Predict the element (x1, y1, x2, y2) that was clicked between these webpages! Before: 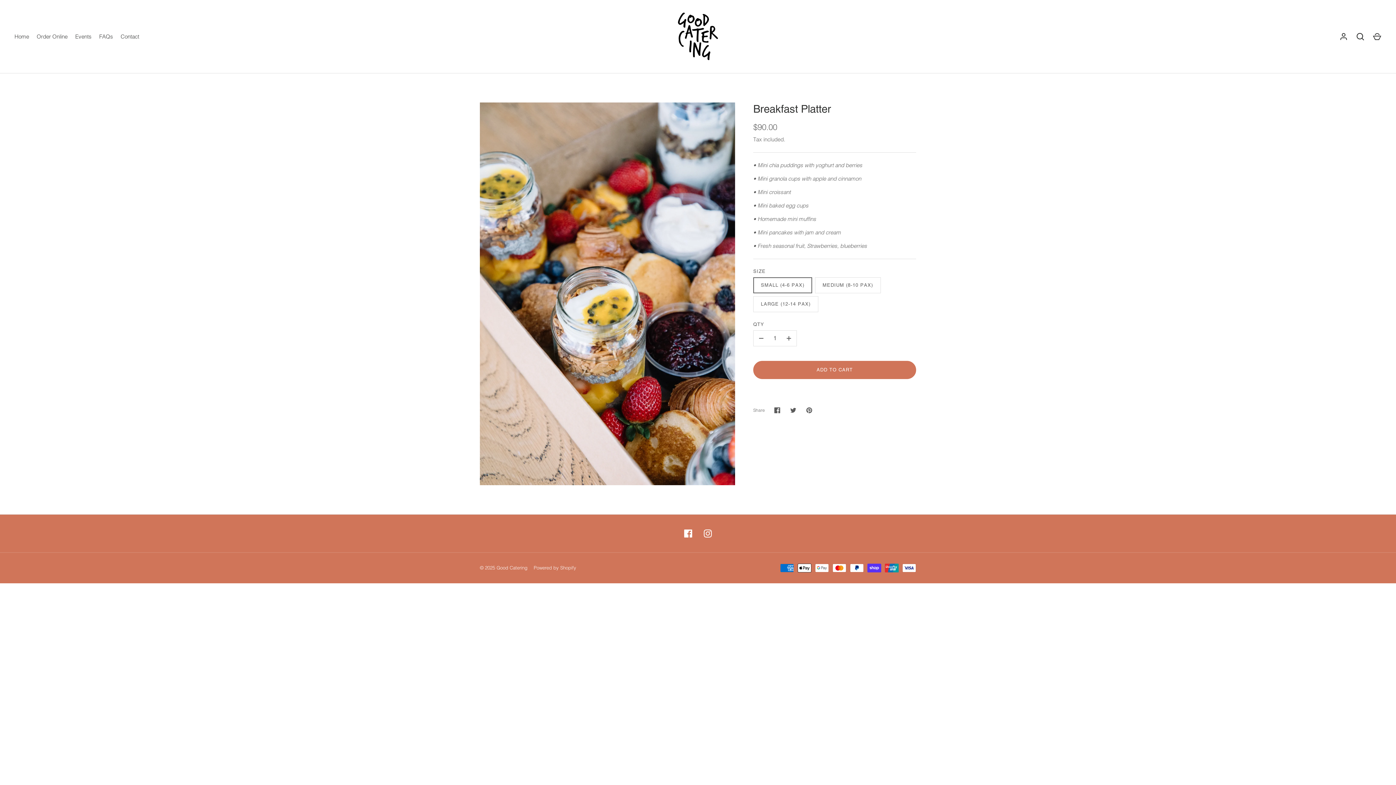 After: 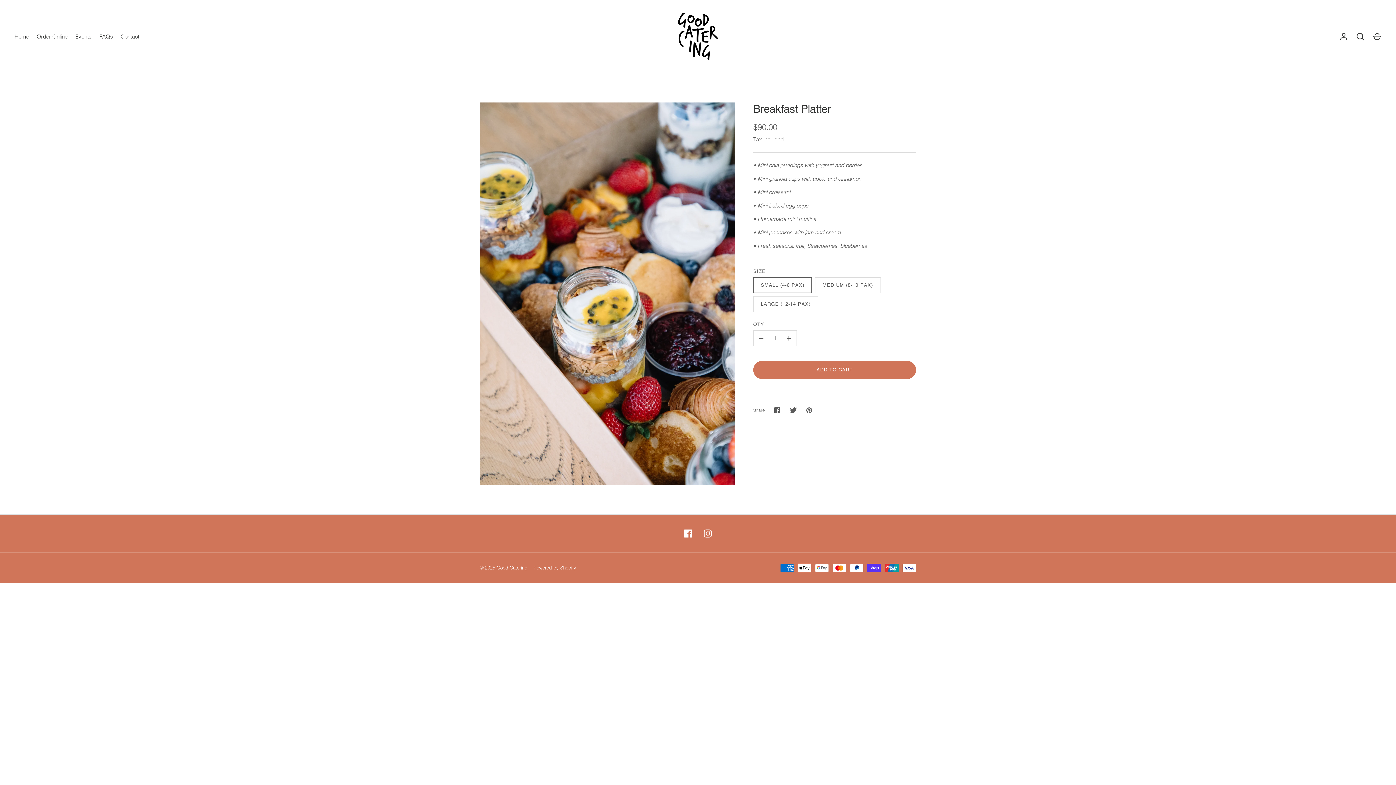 Action: bbox: (785, 402, 801, 418) label: Share on Twitter